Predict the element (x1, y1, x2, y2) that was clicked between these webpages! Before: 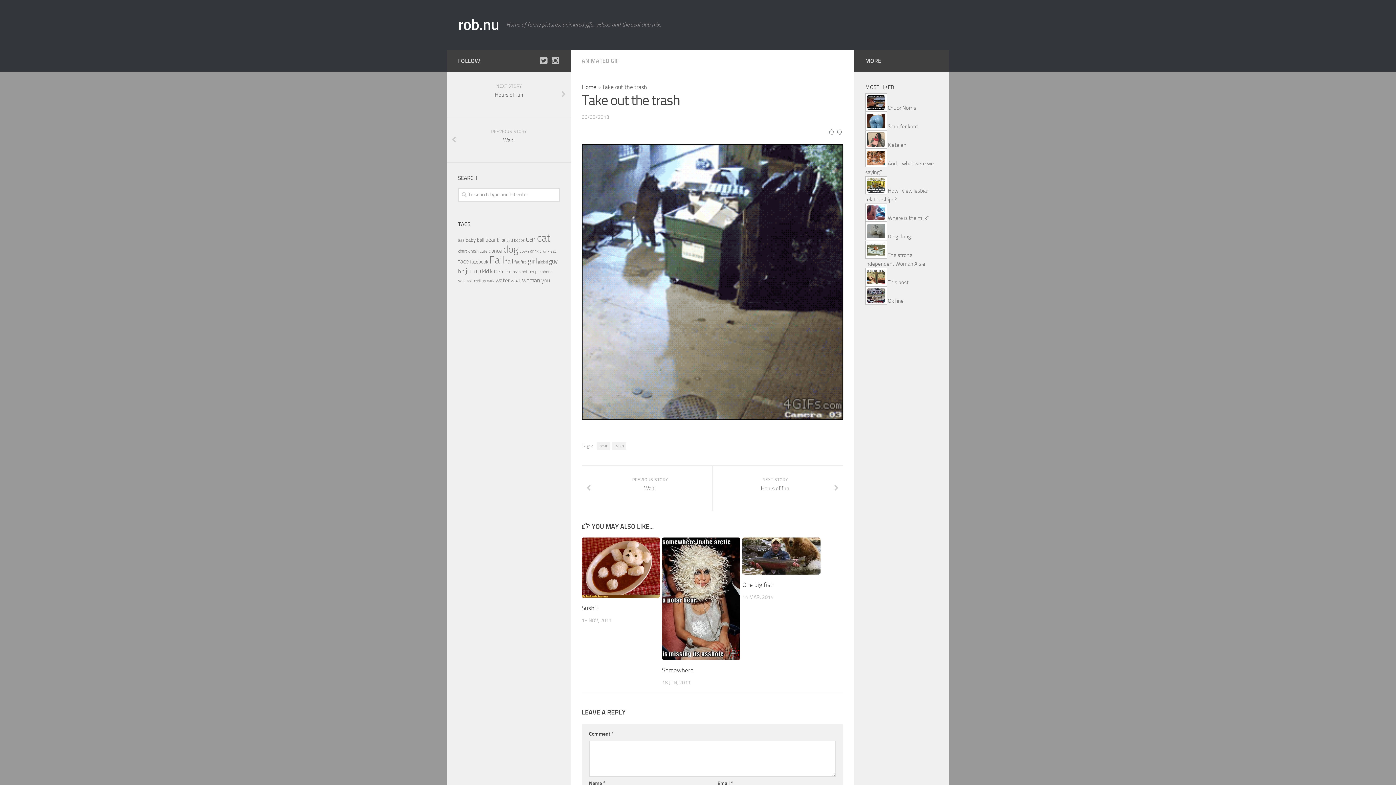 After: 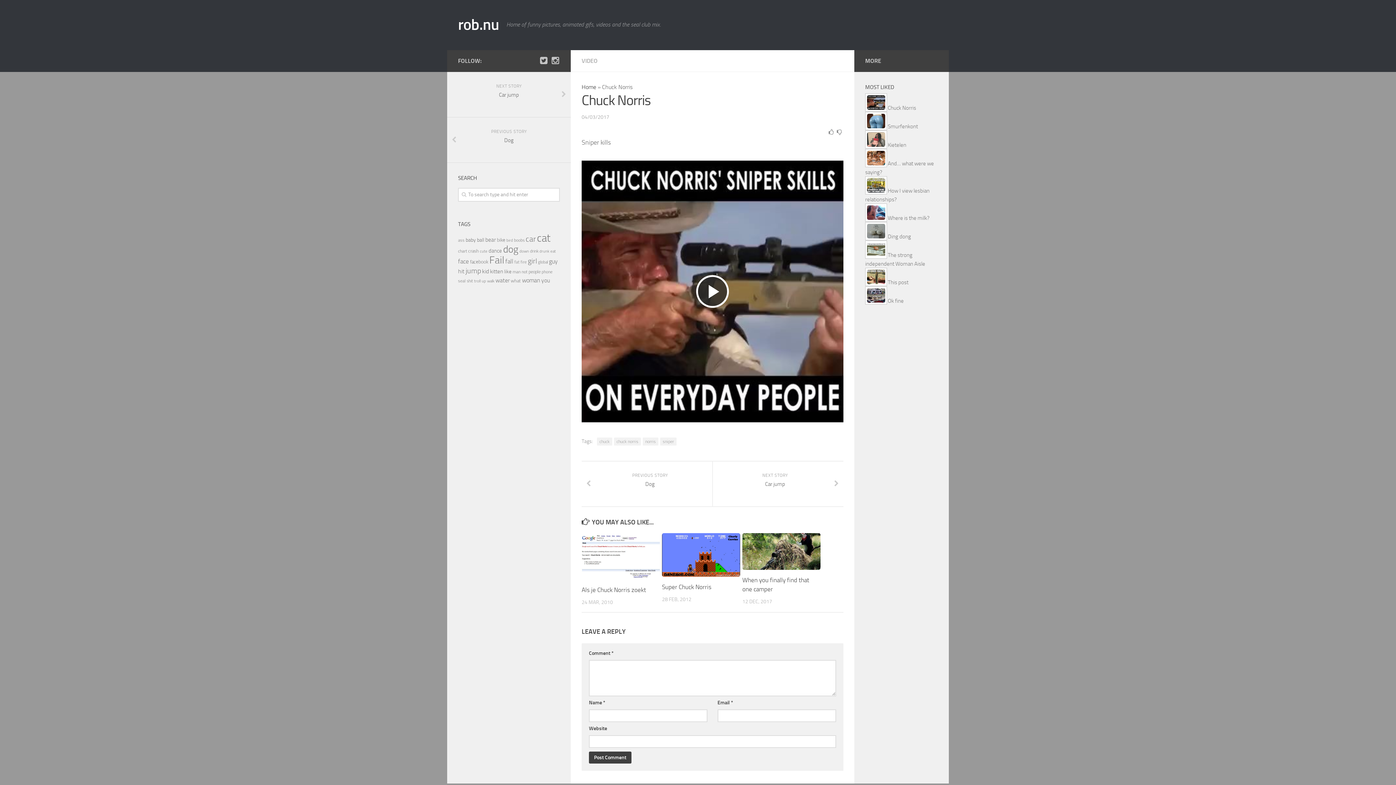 Action: bbox: (865, 93, 886, 111)